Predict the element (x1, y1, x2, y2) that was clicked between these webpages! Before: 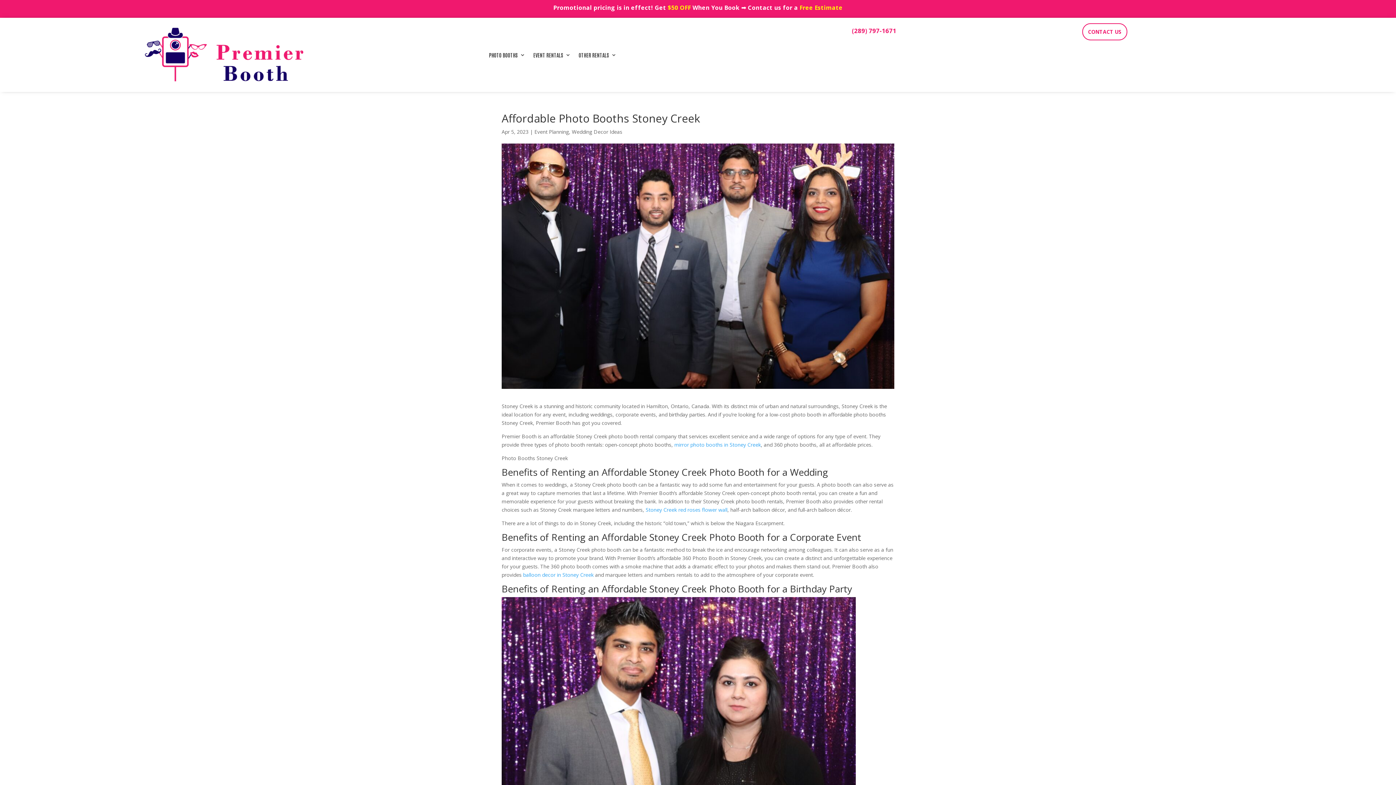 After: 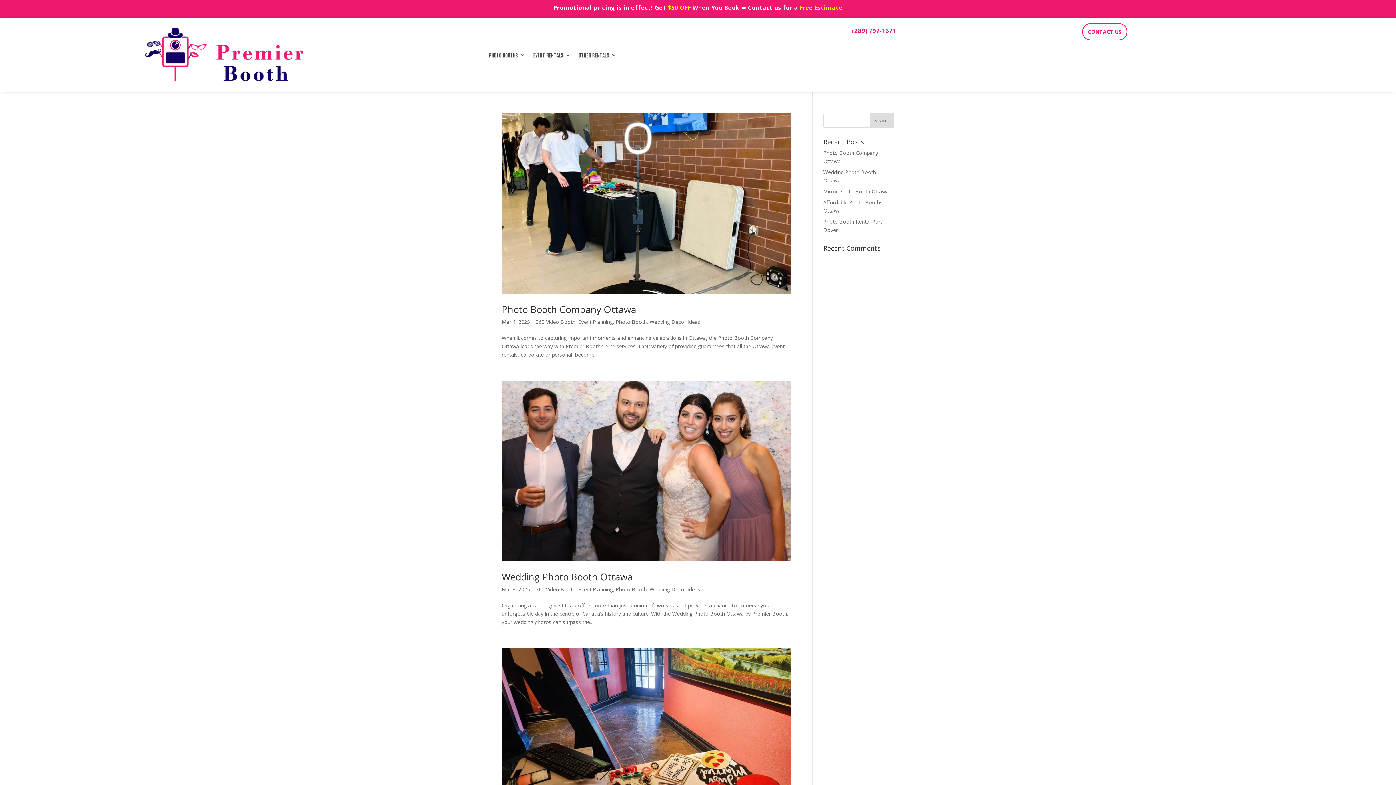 Action: bbox: (534, 128, 569, 135) label: Event Planning